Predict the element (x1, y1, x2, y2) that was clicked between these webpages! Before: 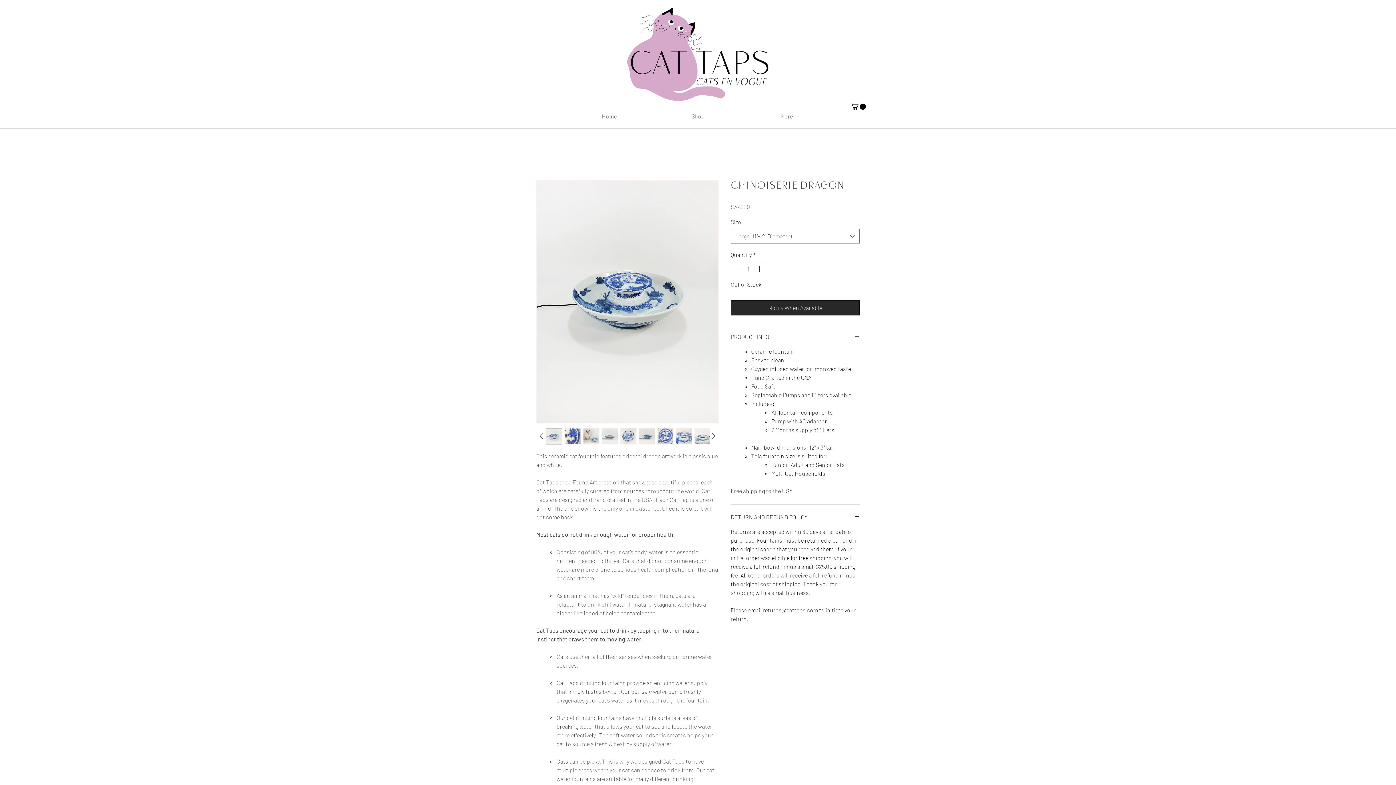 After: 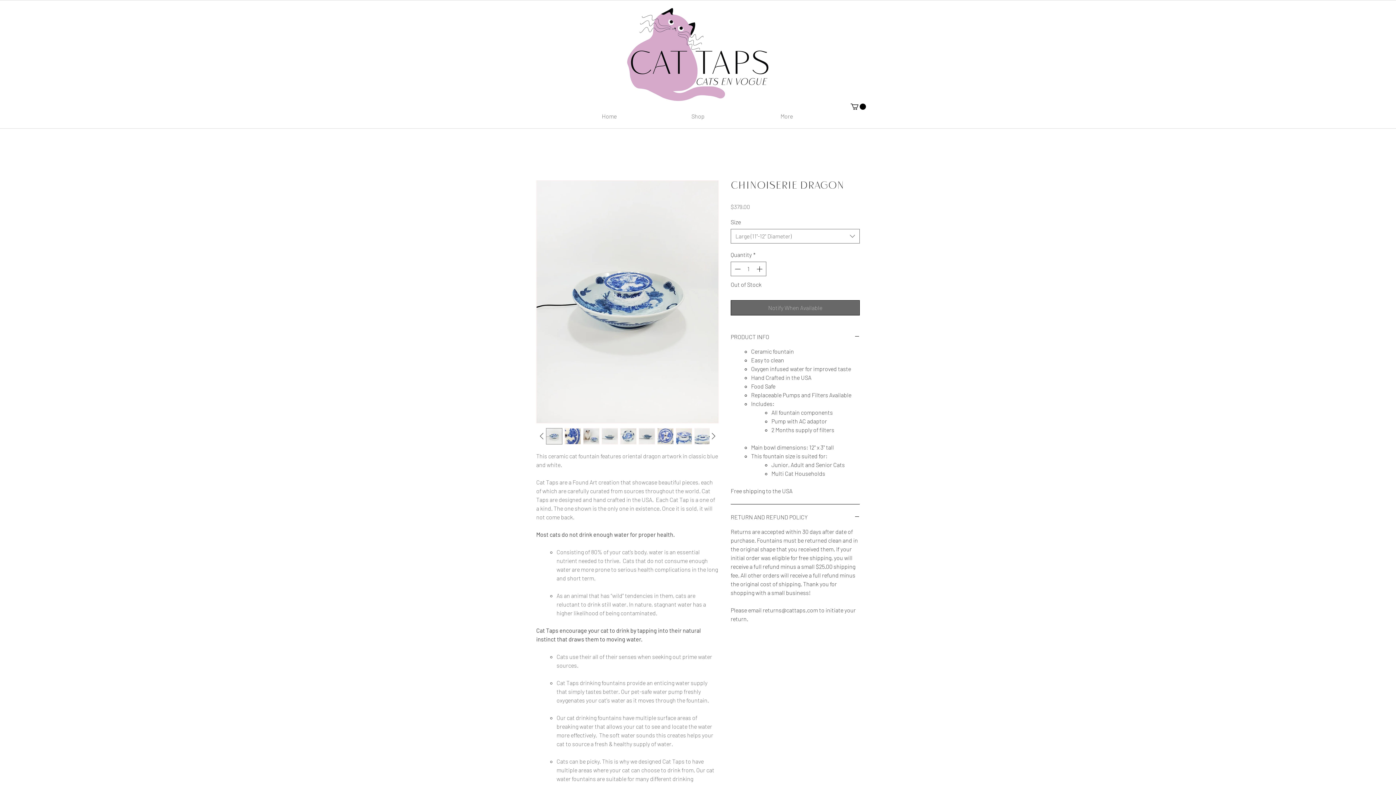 Action: bbox: (730, 300, 860, 315) label: Notify When Available